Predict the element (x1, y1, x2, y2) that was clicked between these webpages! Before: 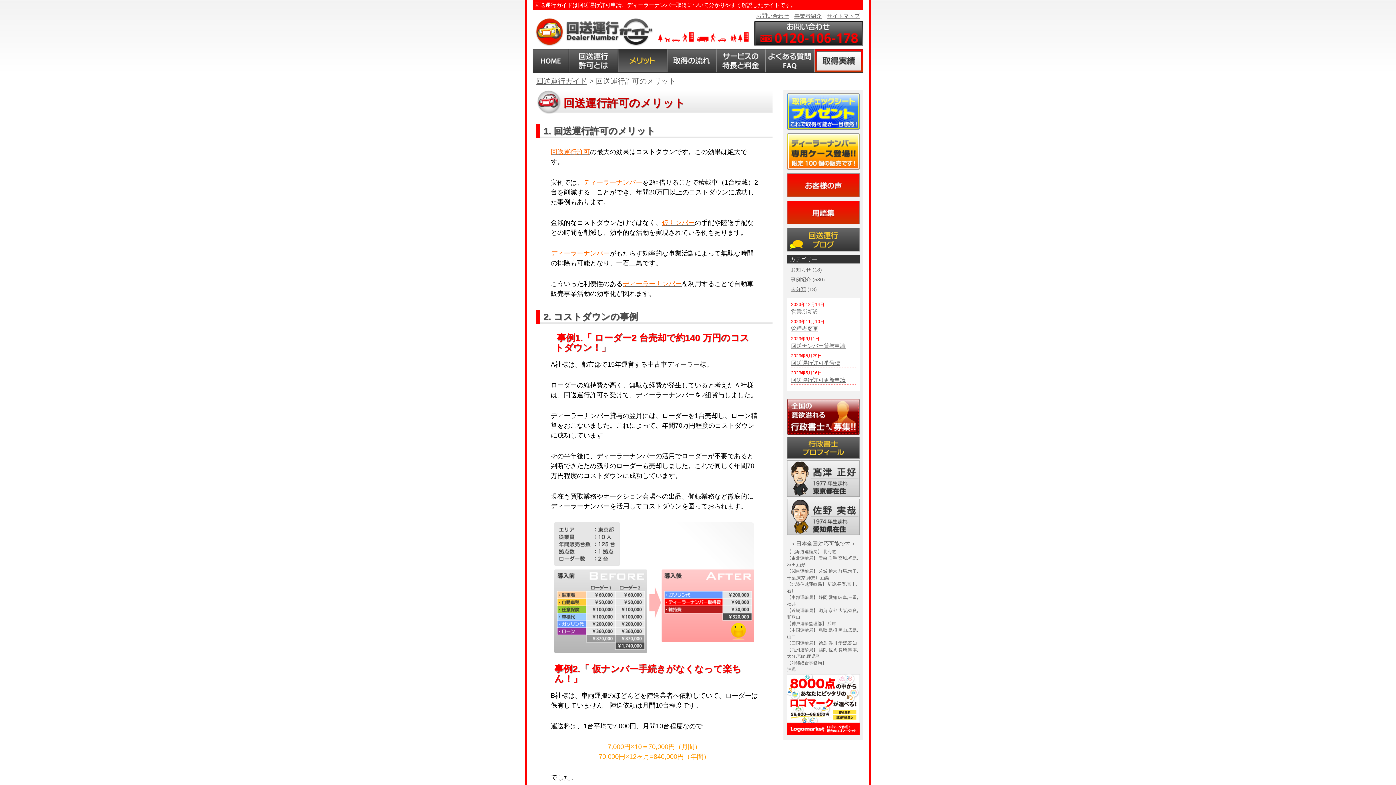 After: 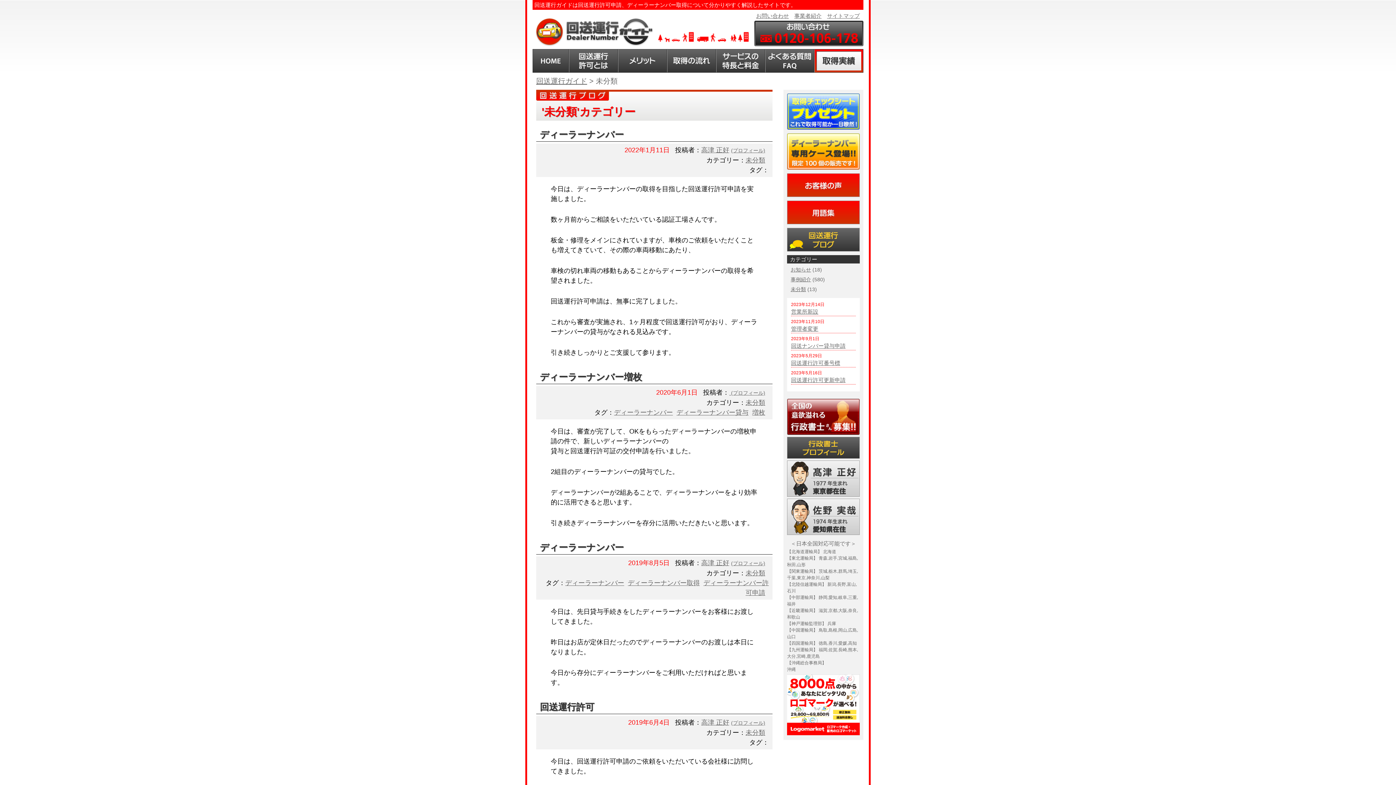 Action: bbox: (790, 286, 806, 292) label: 未分類